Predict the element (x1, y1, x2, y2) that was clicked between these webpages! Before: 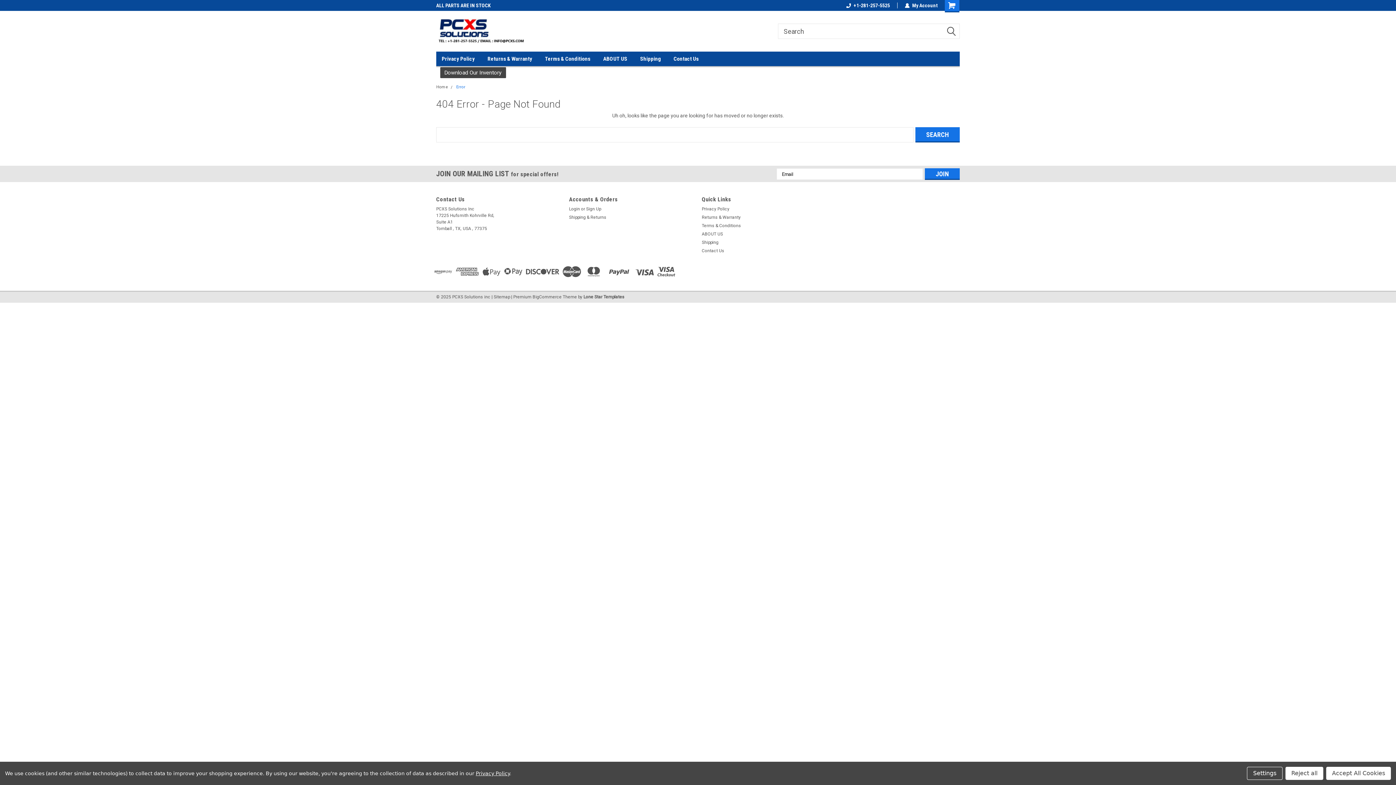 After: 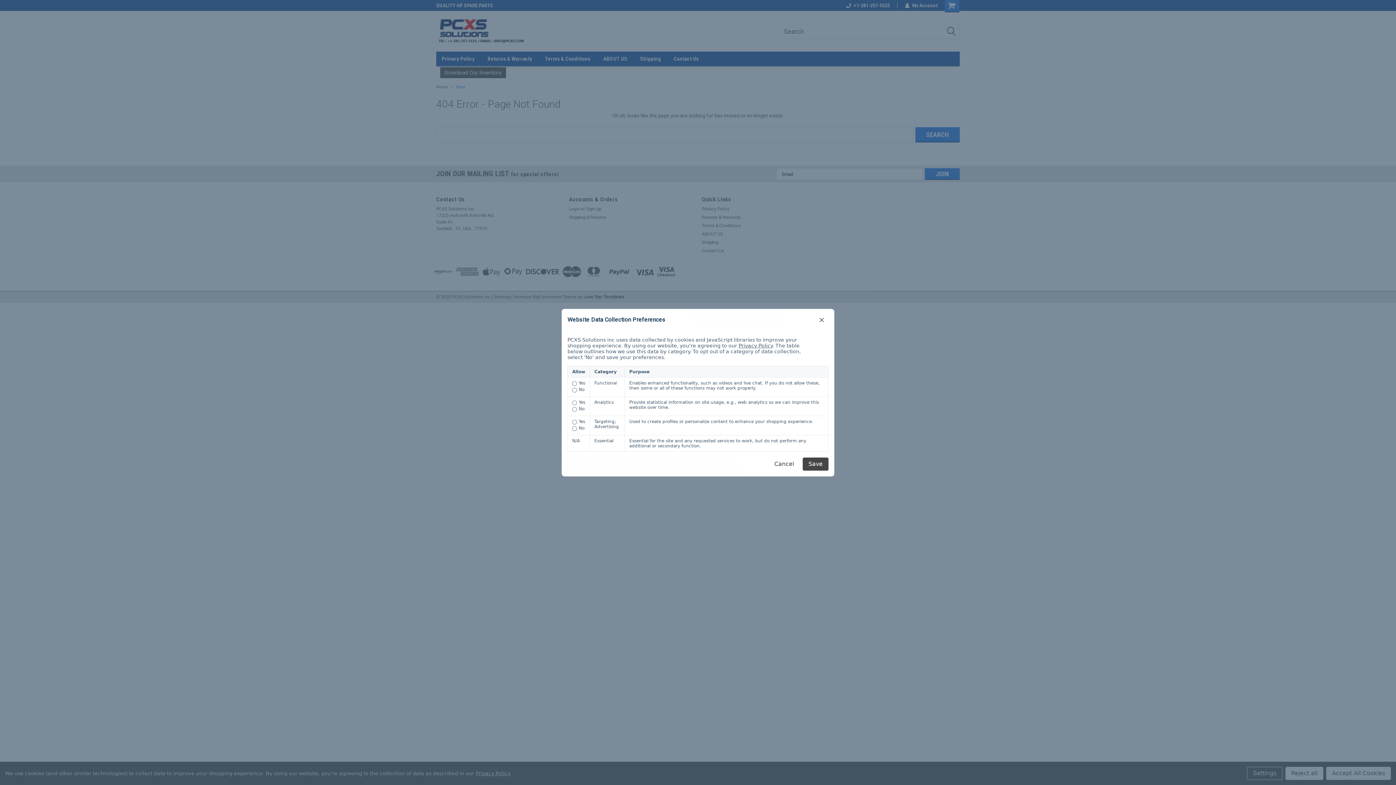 Action: bbox: (1247, 767, 1282, 780) label: Settings